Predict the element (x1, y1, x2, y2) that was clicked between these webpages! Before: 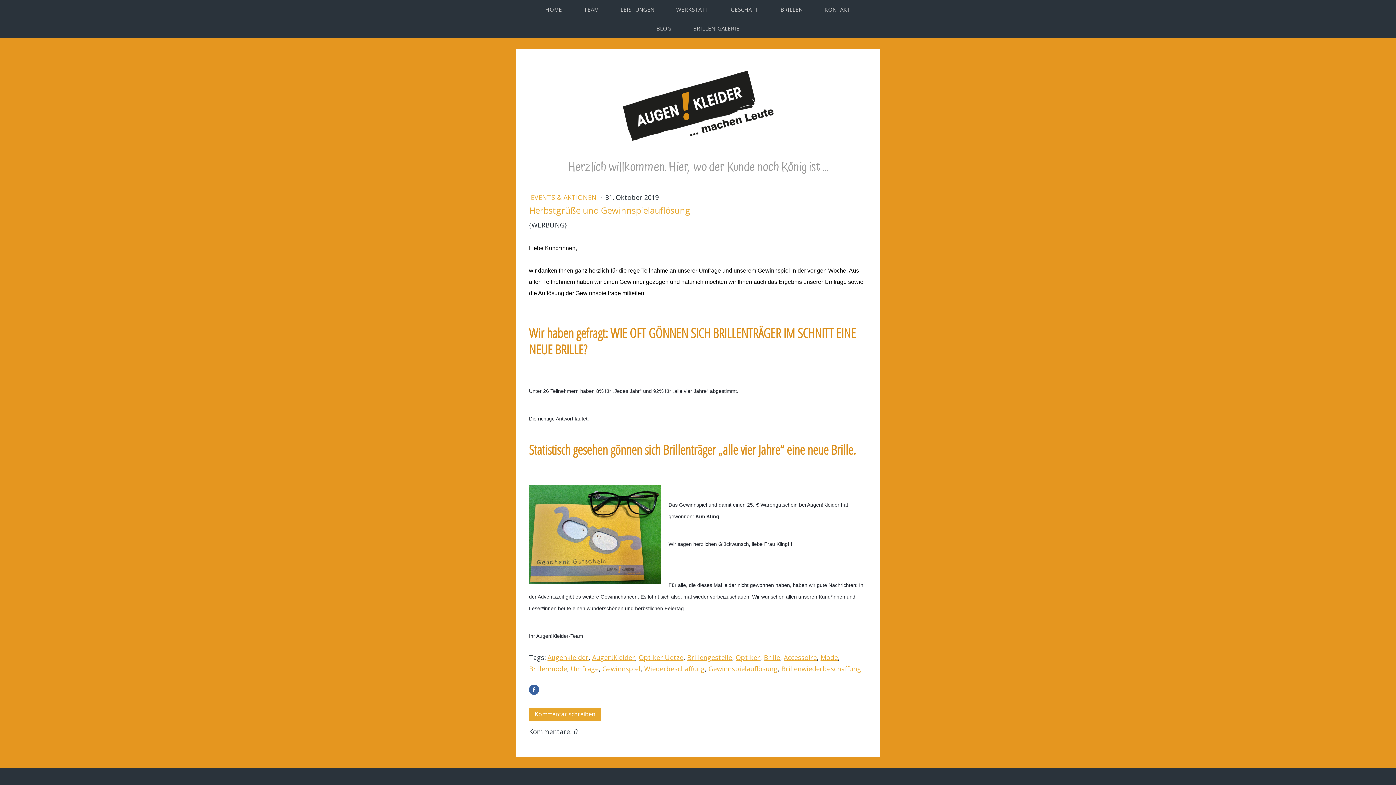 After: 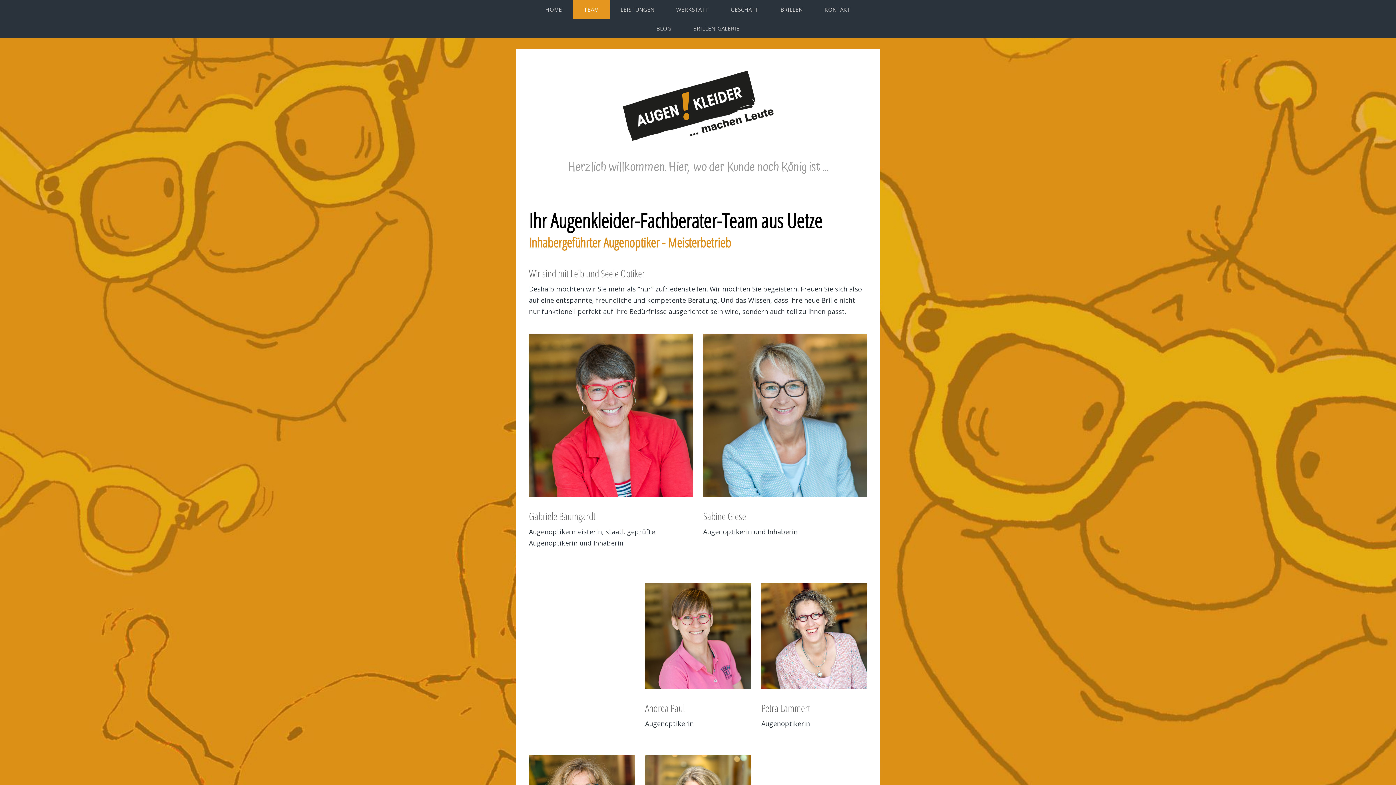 Action: bbox: (573, 0, 609, 18) label: TEAM